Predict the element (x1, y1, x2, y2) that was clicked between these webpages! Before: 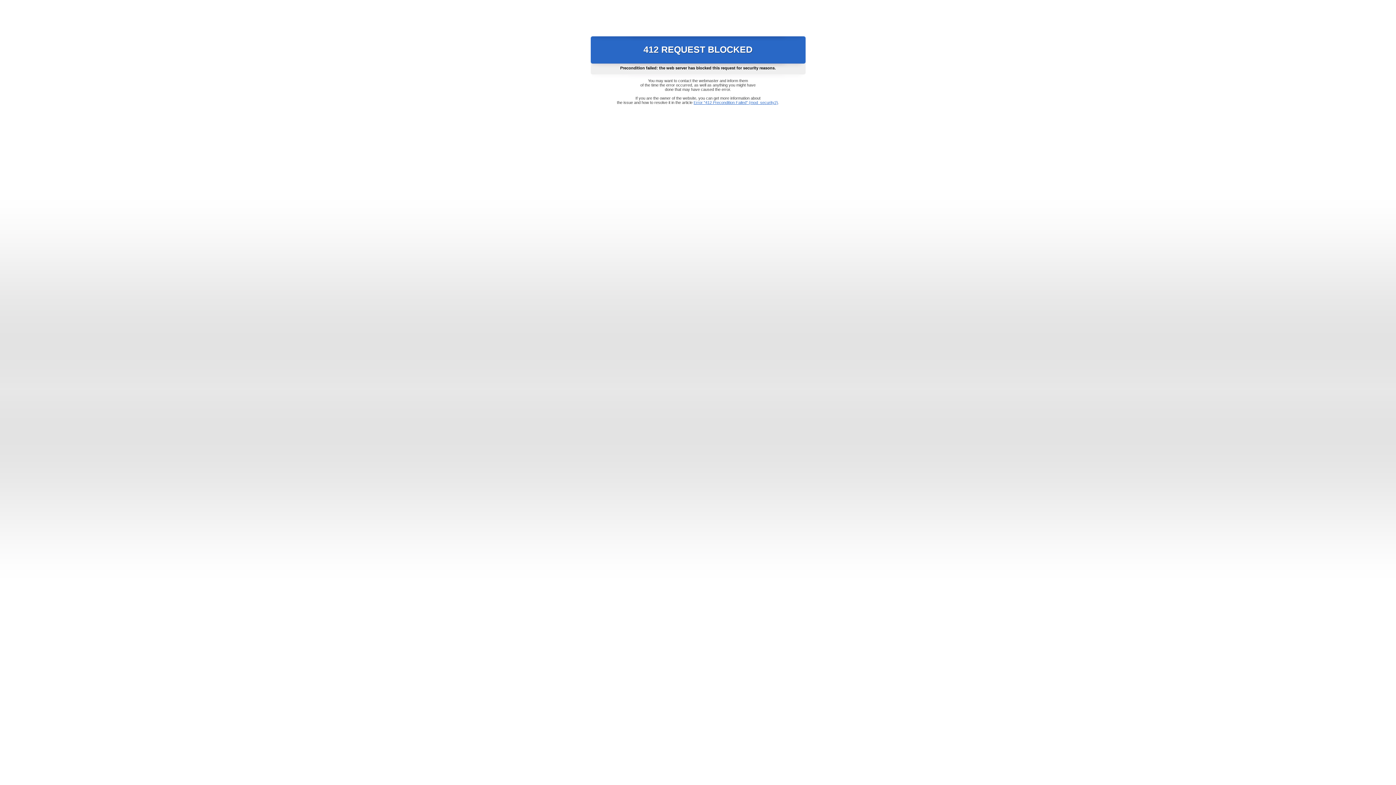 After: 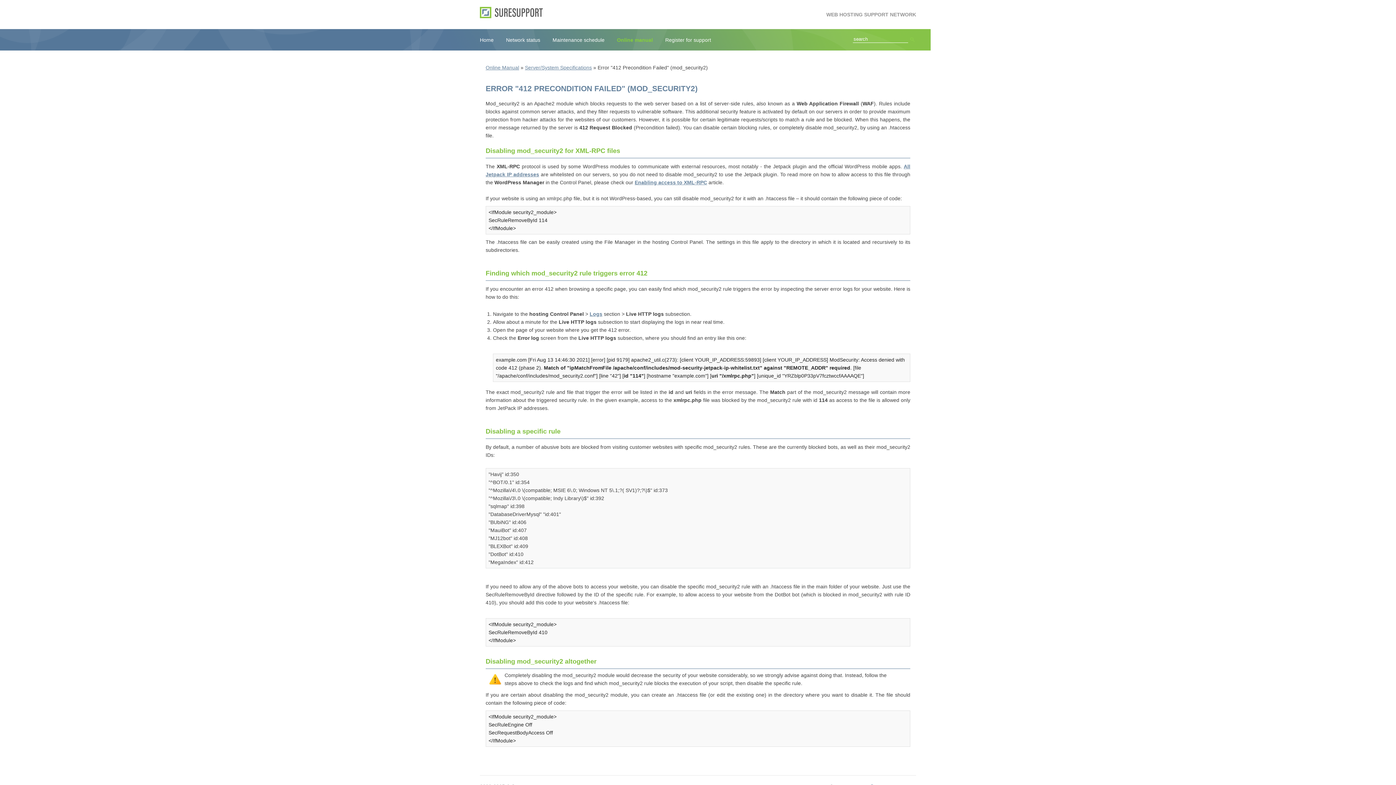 Action: label: Error "412 Precondition Failed" (mod_security2) bbox: (693, 100, 778, 104)